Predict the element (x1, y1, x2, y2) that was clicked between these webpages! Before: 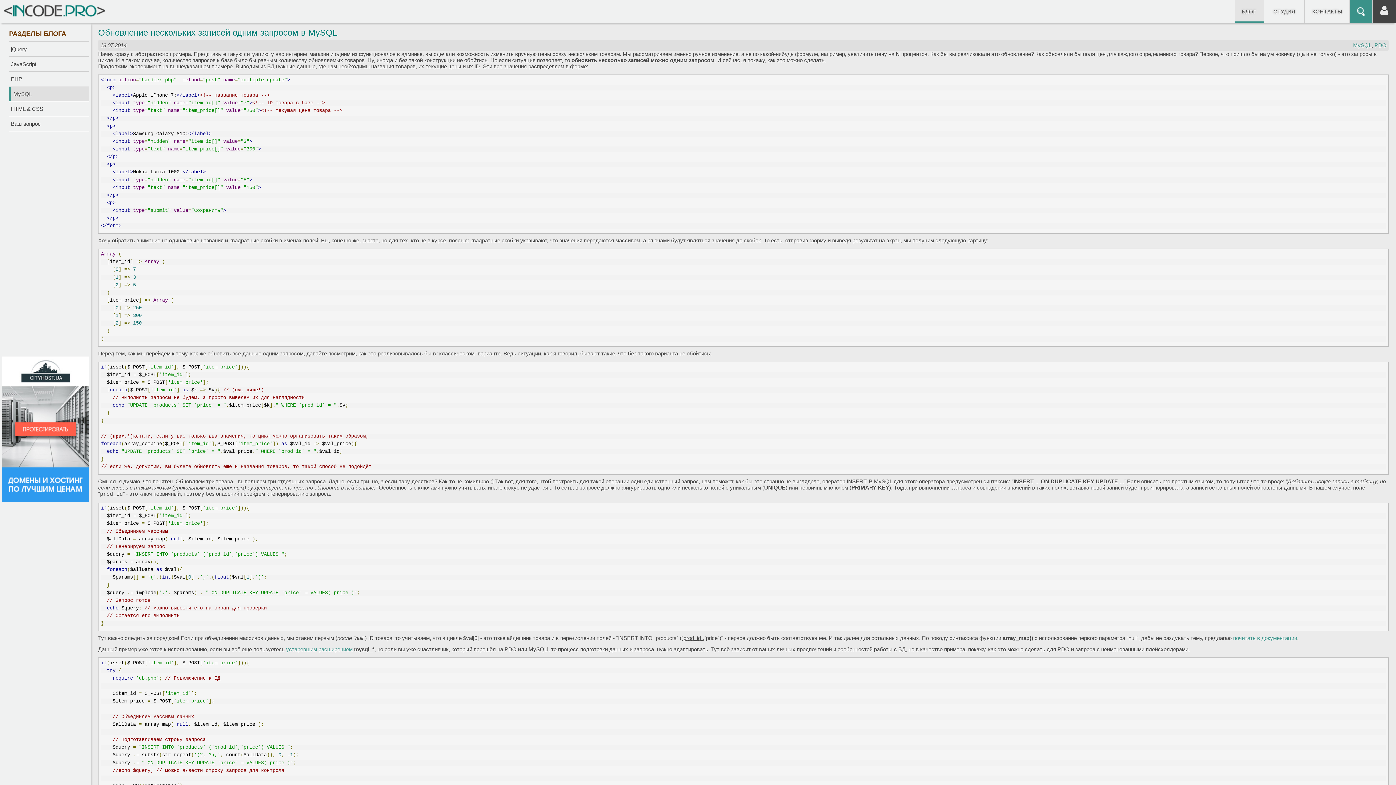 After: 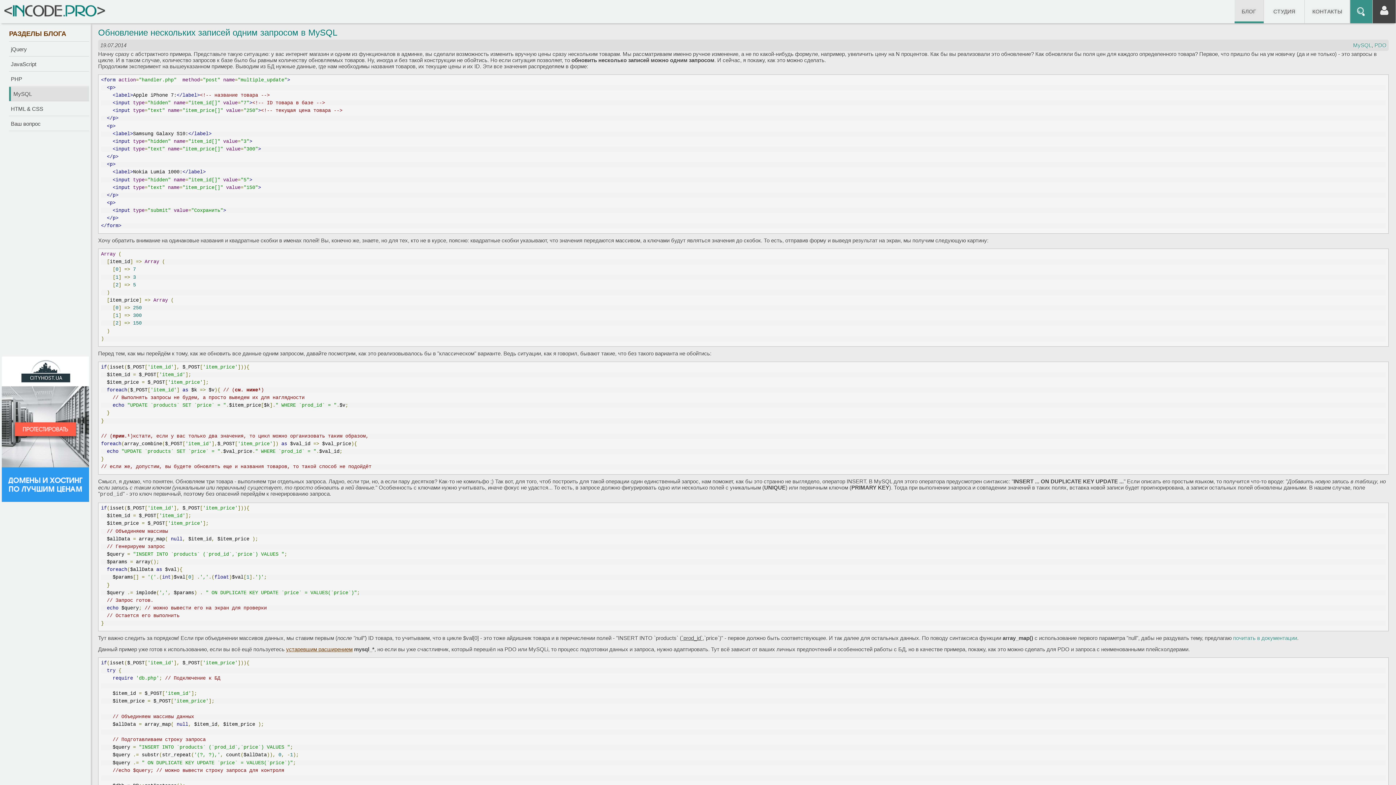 Action: label: устаревшим расширением bbox: (286, 646, 352, 652)